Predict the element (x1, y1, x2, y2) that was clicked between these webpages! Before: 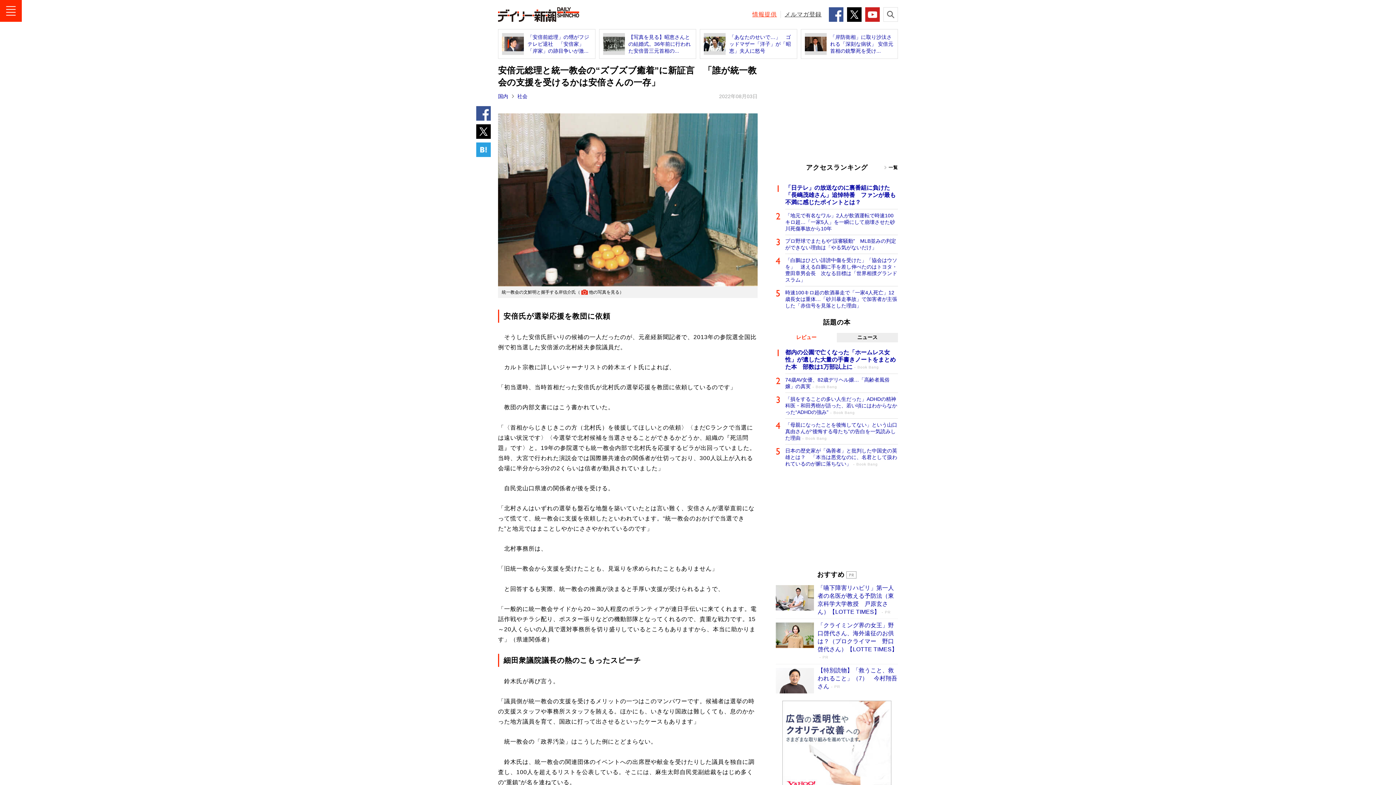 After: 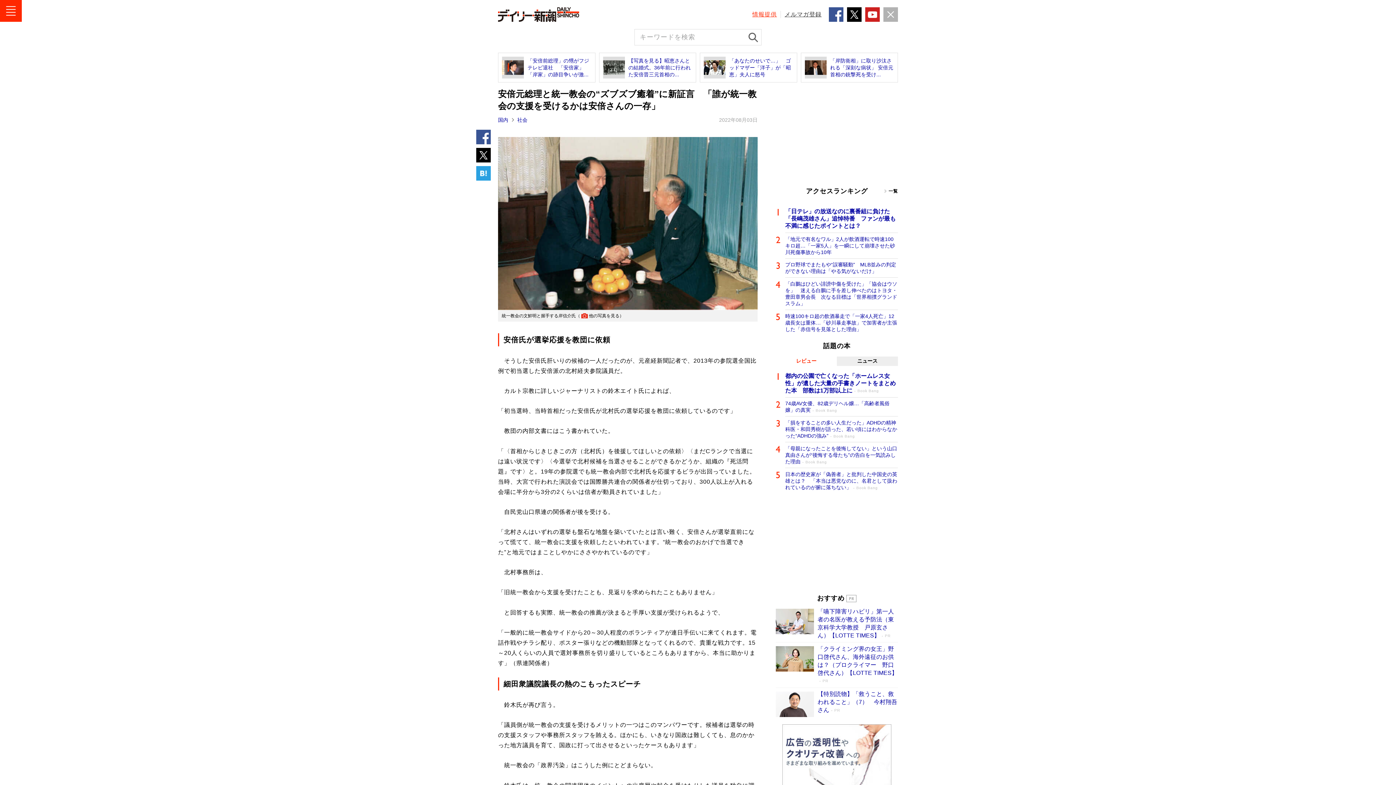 Action: bbox: (883, 7, 898, 21)